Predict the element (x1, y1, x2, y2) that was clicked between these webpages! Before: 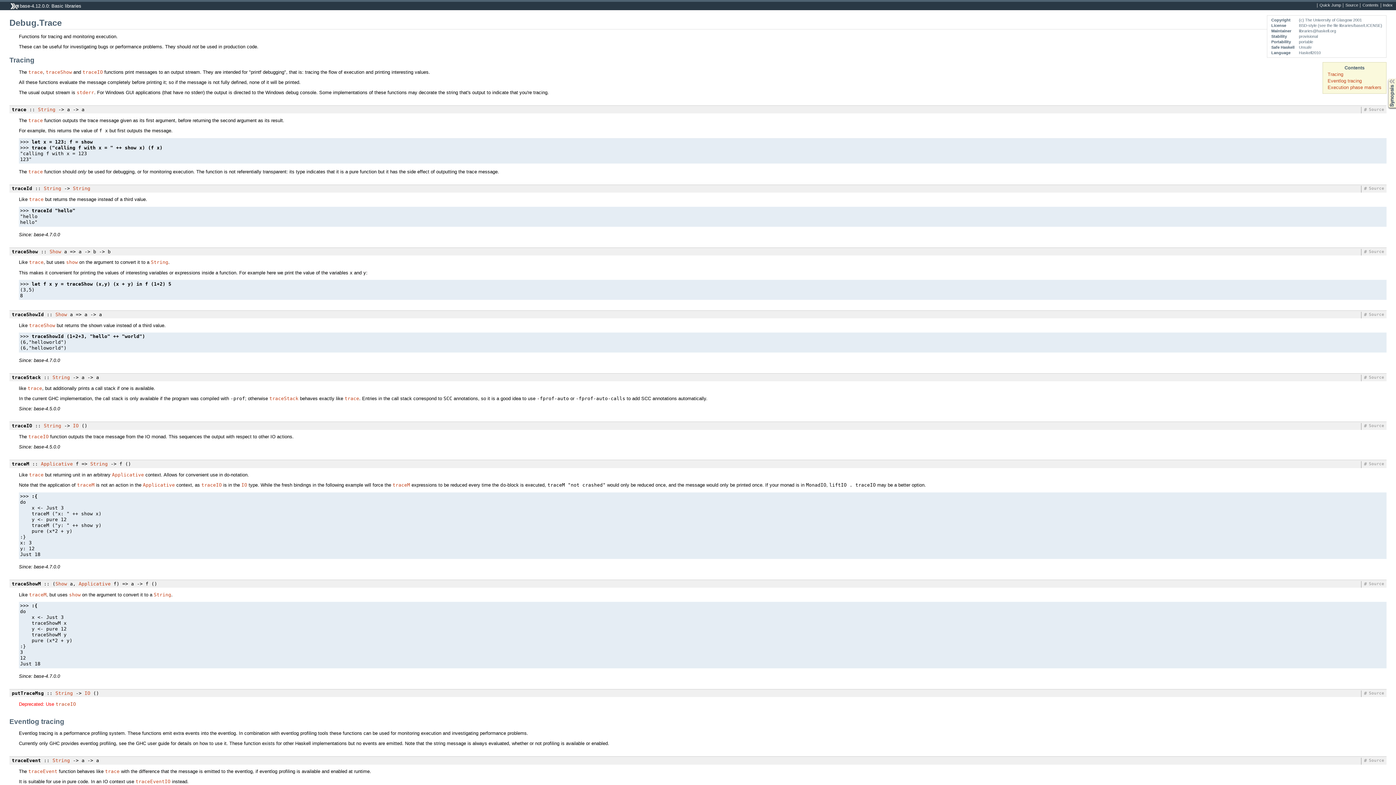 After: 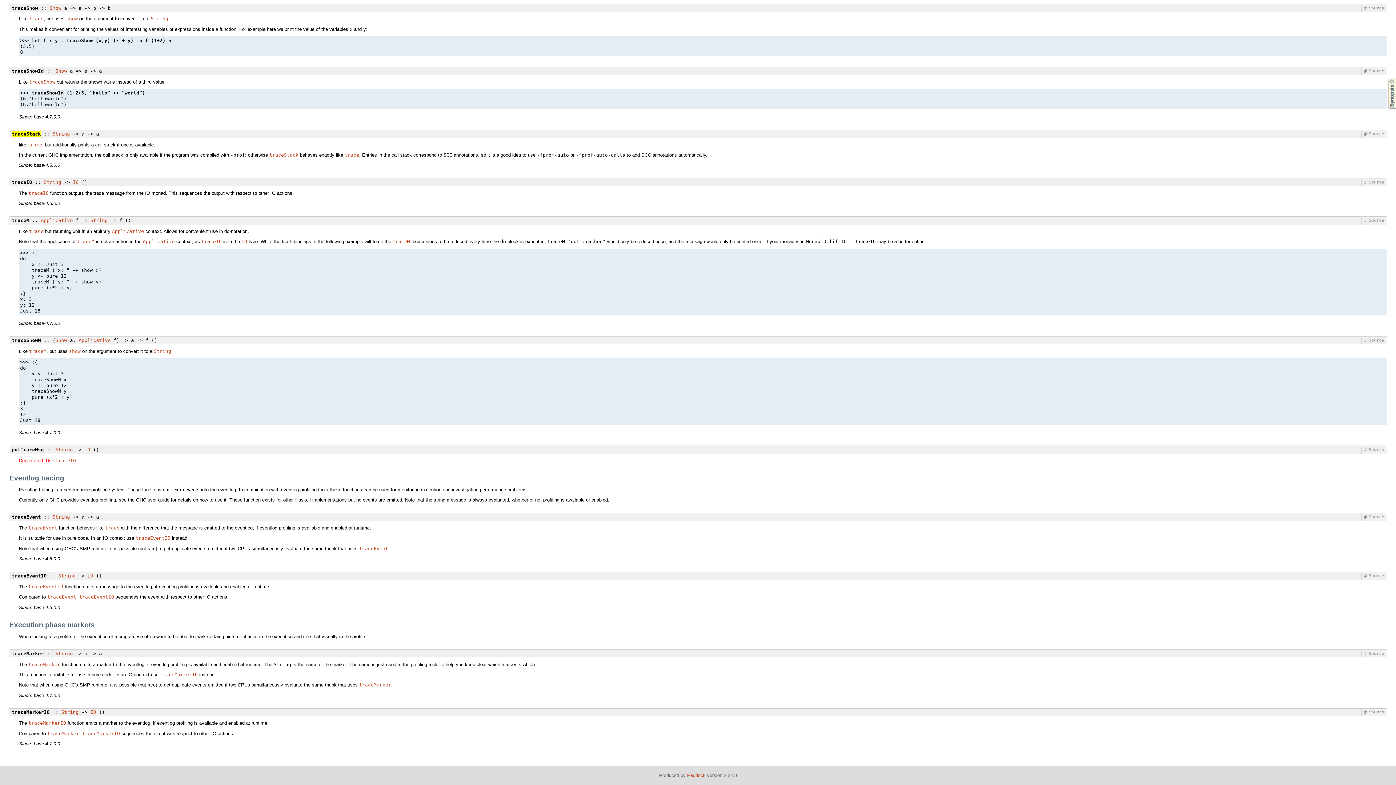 Action: bbox: (1361, 374, 1369, 381) label: #